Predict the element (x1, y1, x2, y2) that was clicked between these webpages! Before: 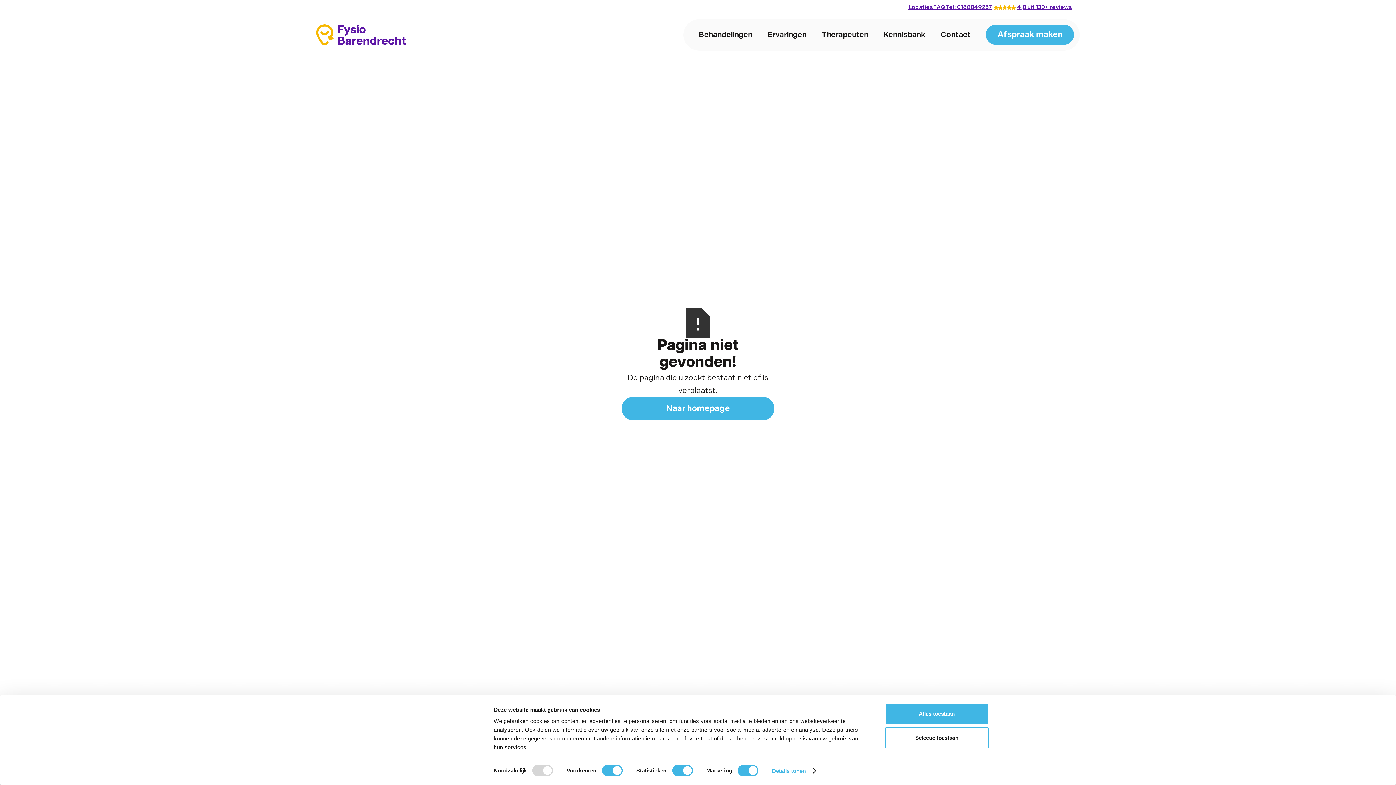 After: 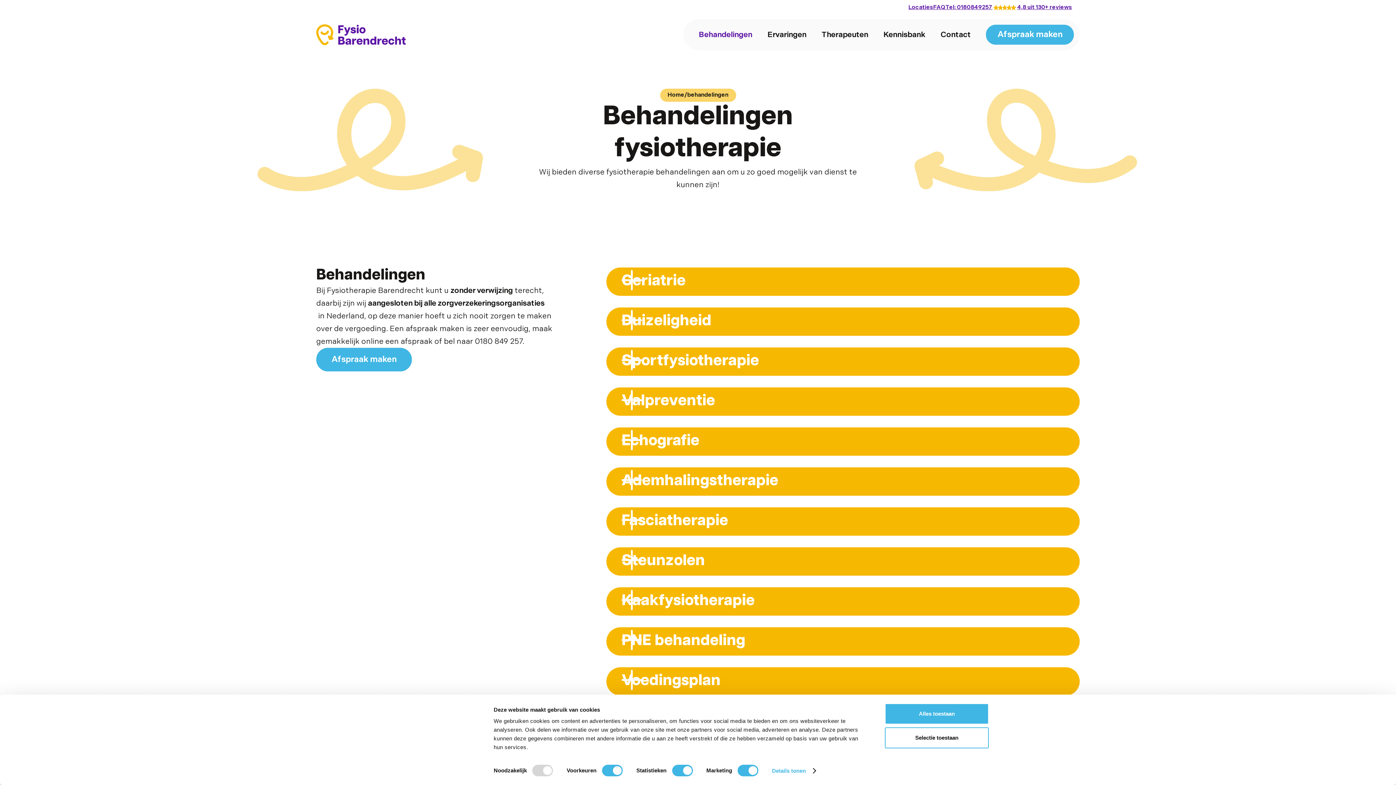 Action: bbox: (691, 26, 760, 43) label: Behandelingen